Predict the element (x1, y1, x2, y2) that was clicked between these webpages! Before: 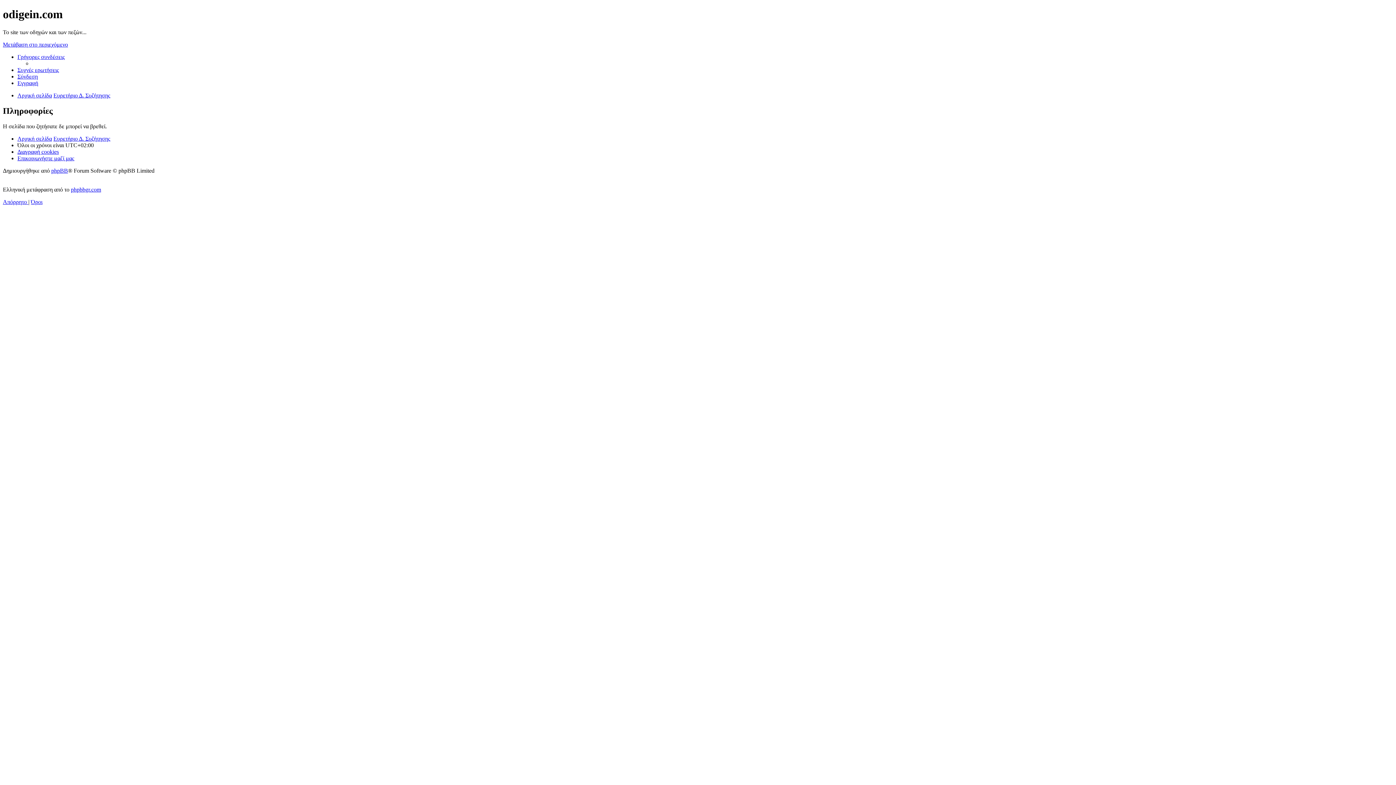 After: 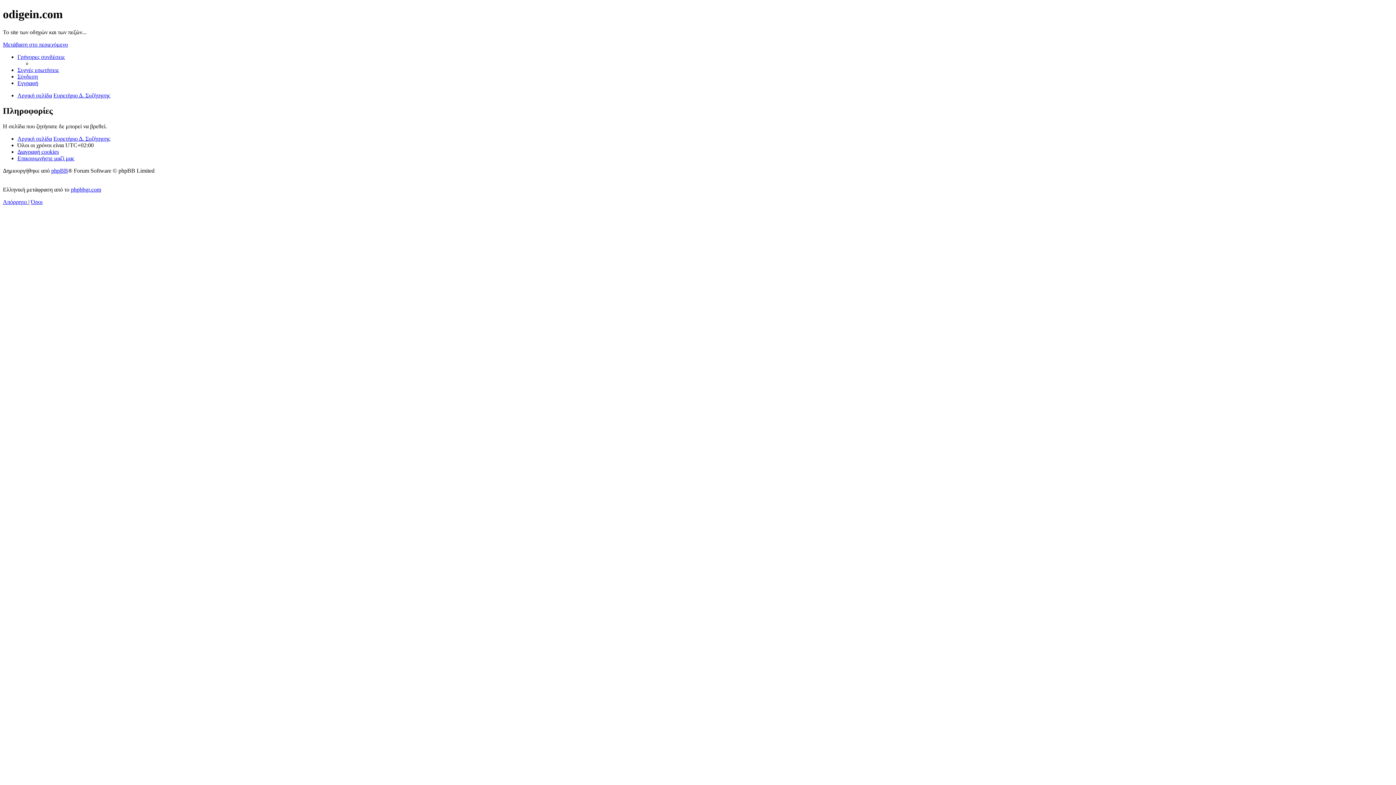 Action: label: Μετάβαση στο περιεχόμενο bbox: (2, 41, 68, 47)